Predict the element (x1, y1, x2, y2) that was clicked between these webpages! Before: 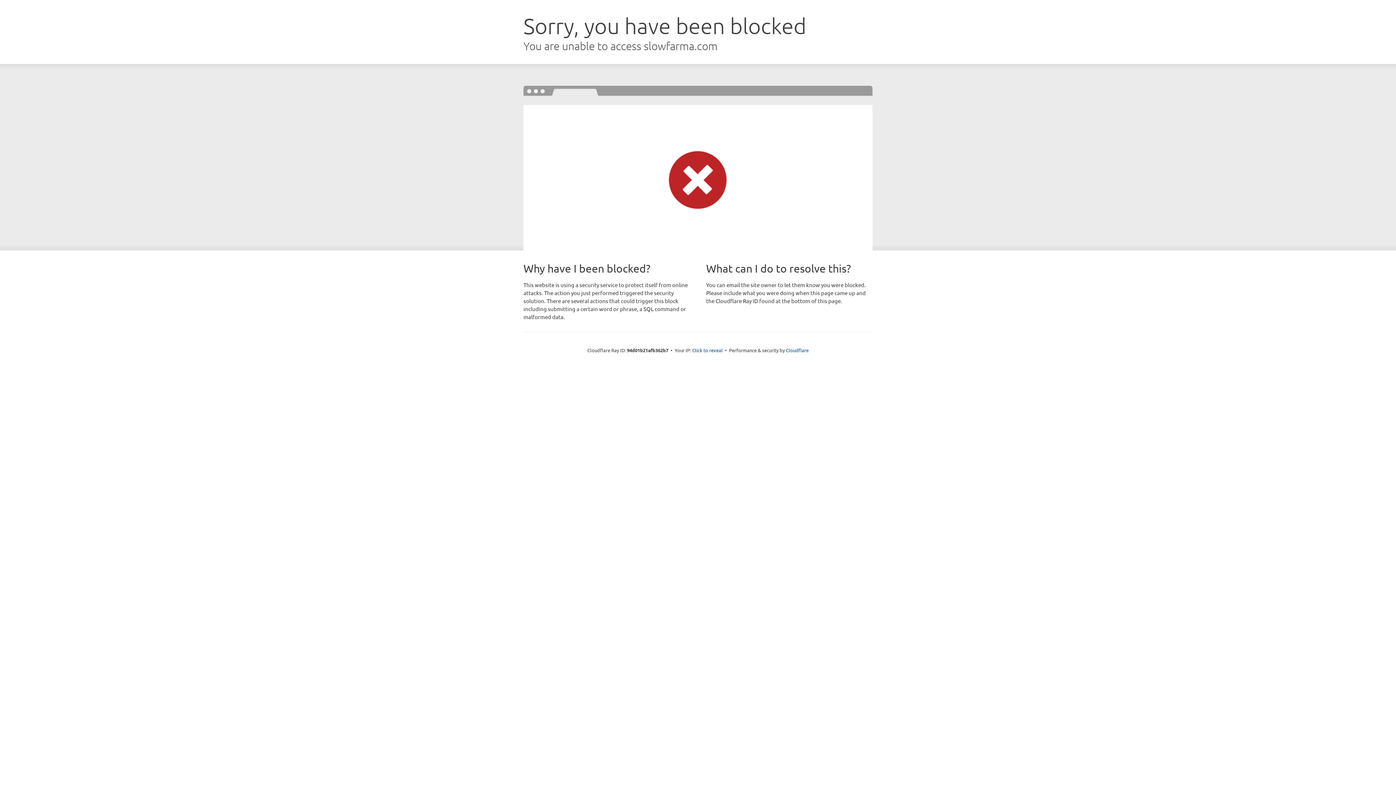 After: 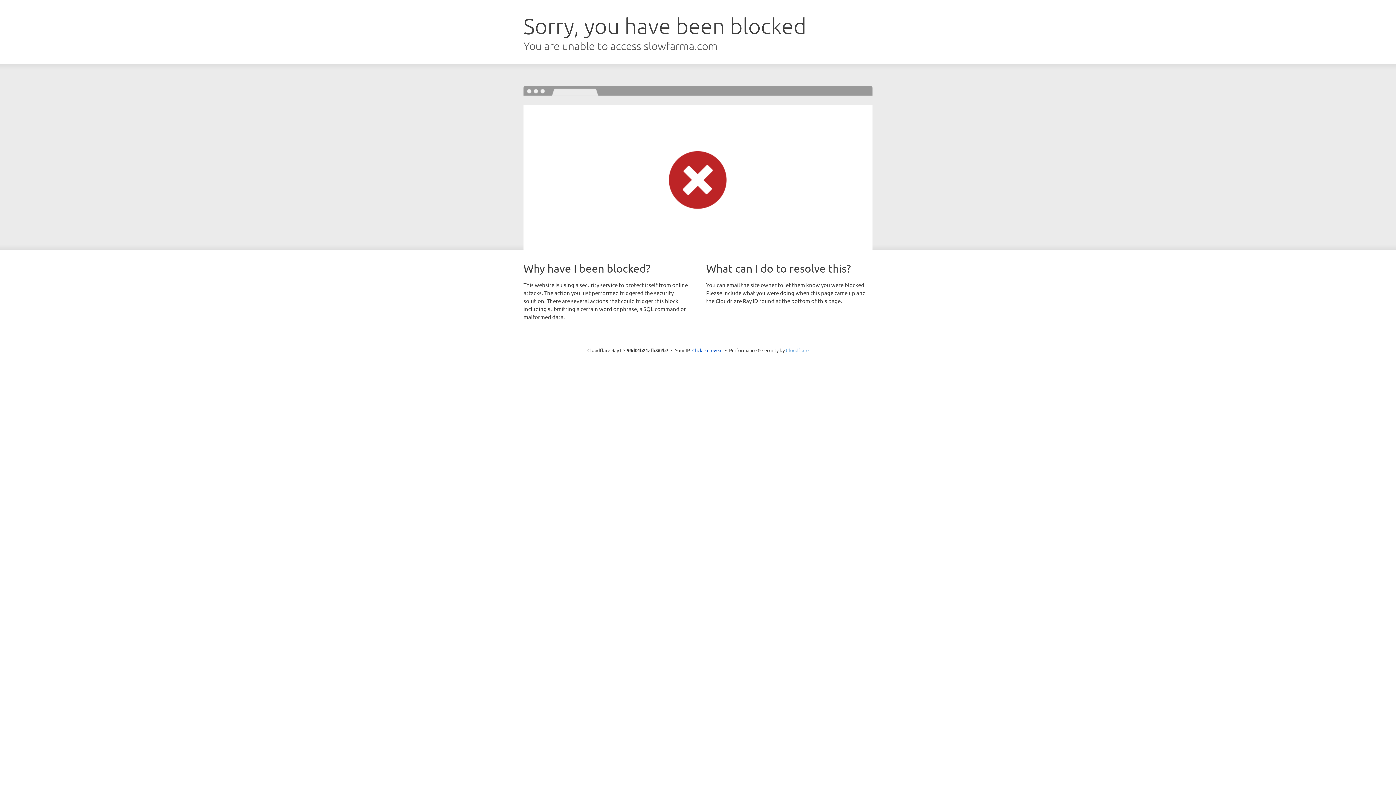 Action: bbox: (786, 347, 808, 353) label: Cloudflare